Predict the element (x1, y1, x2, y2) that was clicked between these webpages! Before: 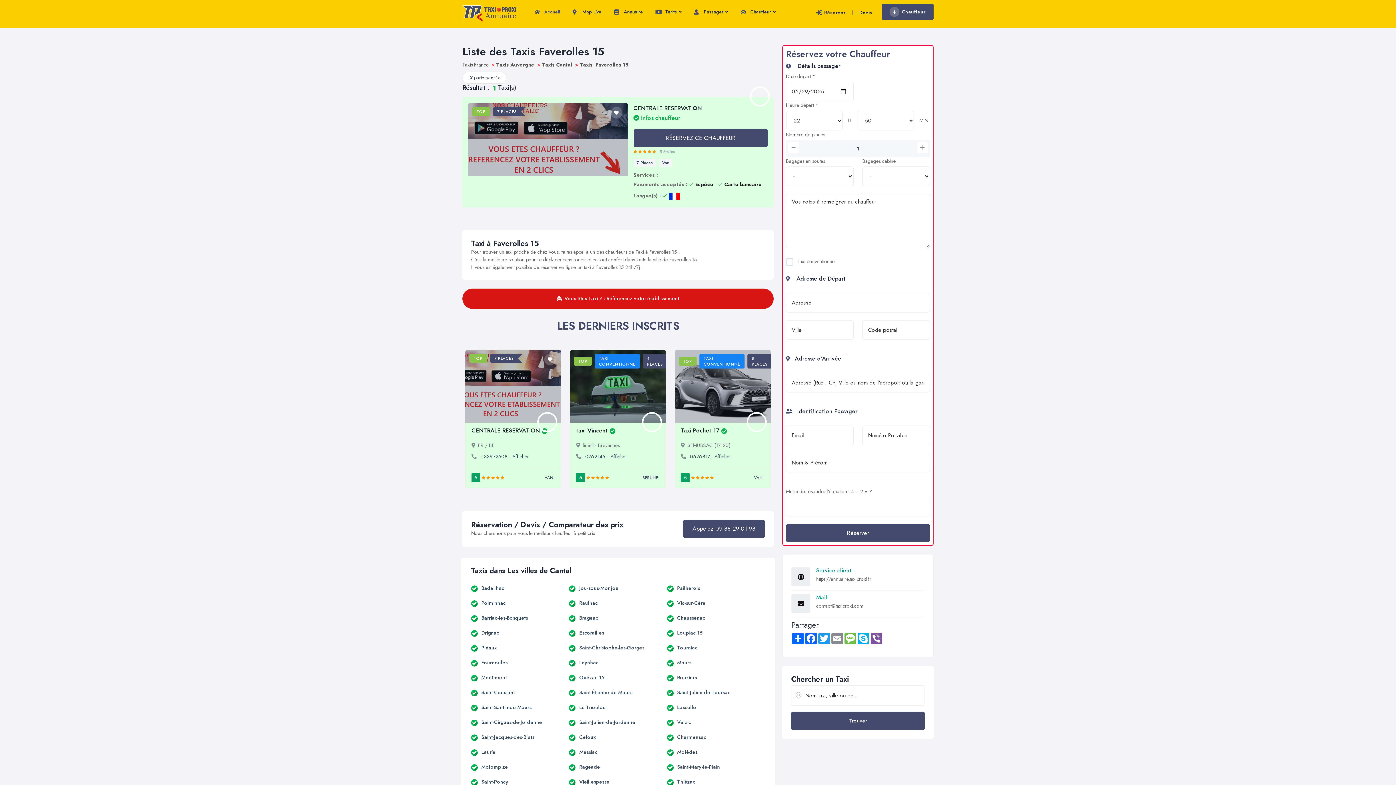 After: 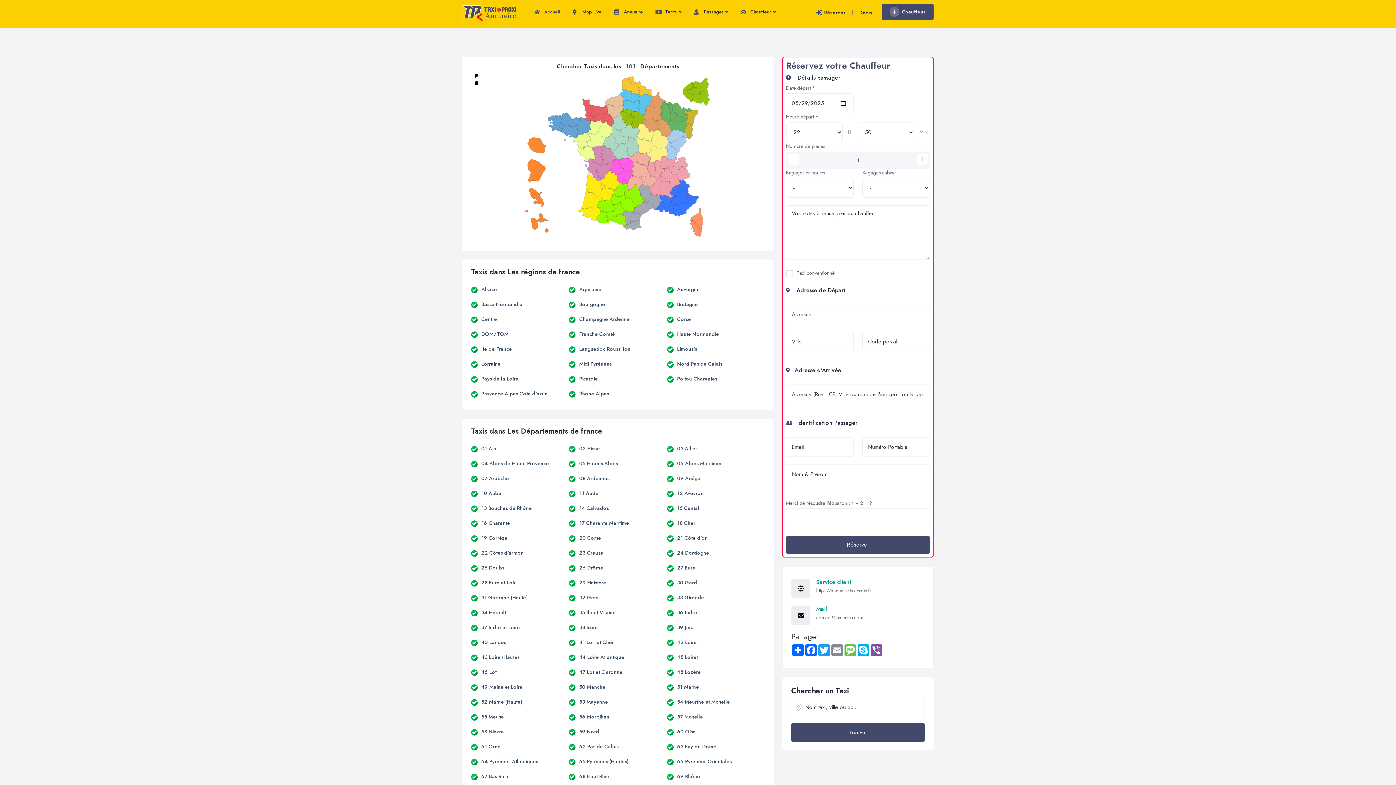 Action: label:  Annuaire bbox: (608, 0, 649, 23)